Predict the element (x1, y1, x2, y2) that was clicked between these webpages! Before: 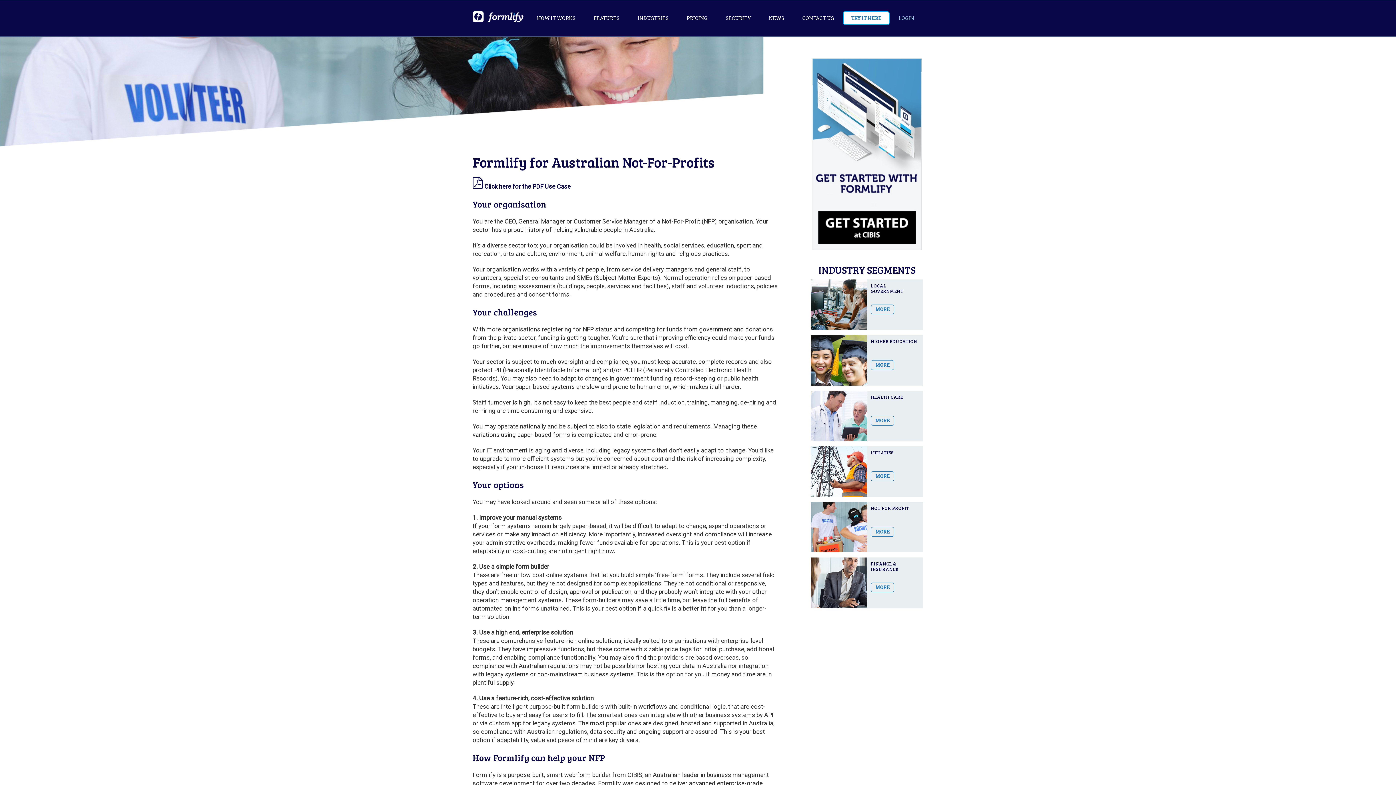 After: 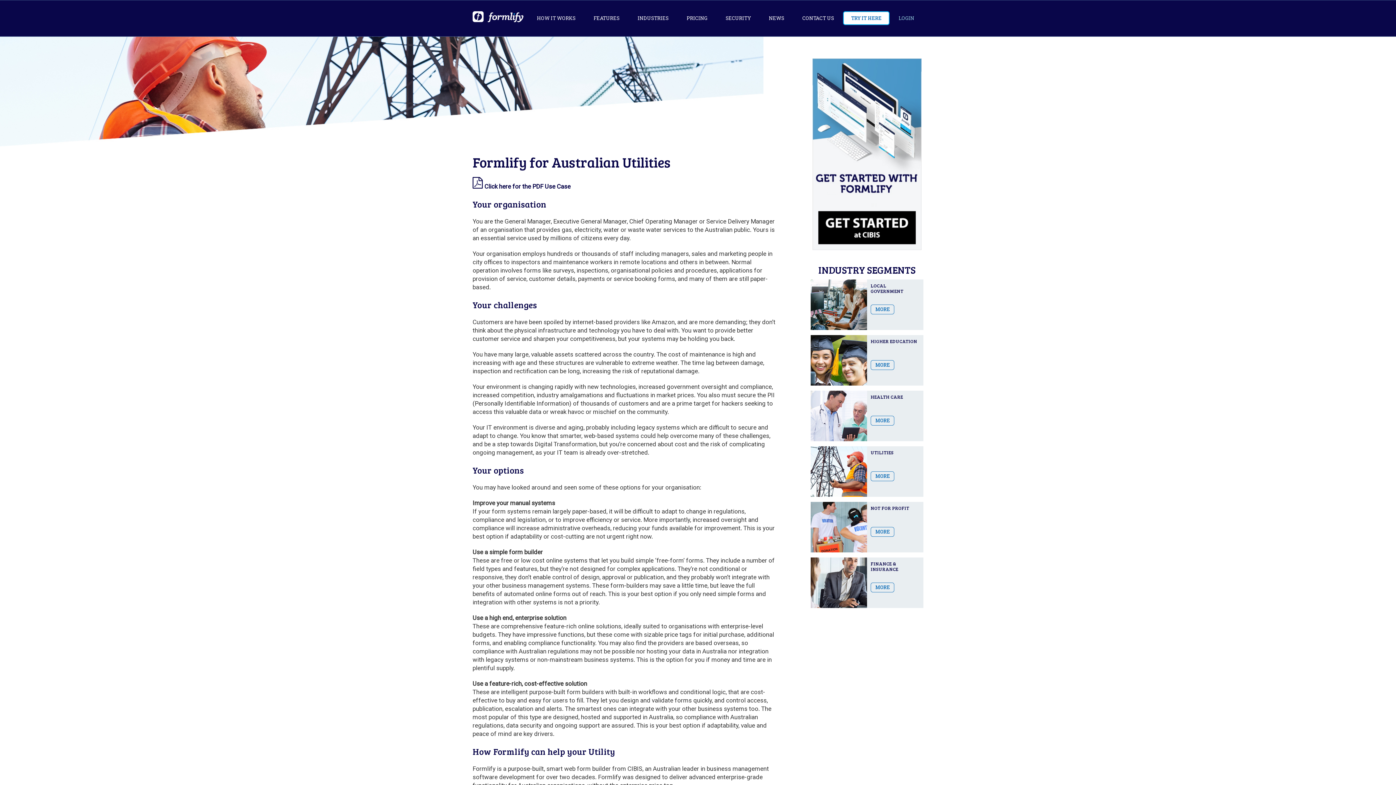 Action: label: MORE bbox: (870, 471, 894, 481)